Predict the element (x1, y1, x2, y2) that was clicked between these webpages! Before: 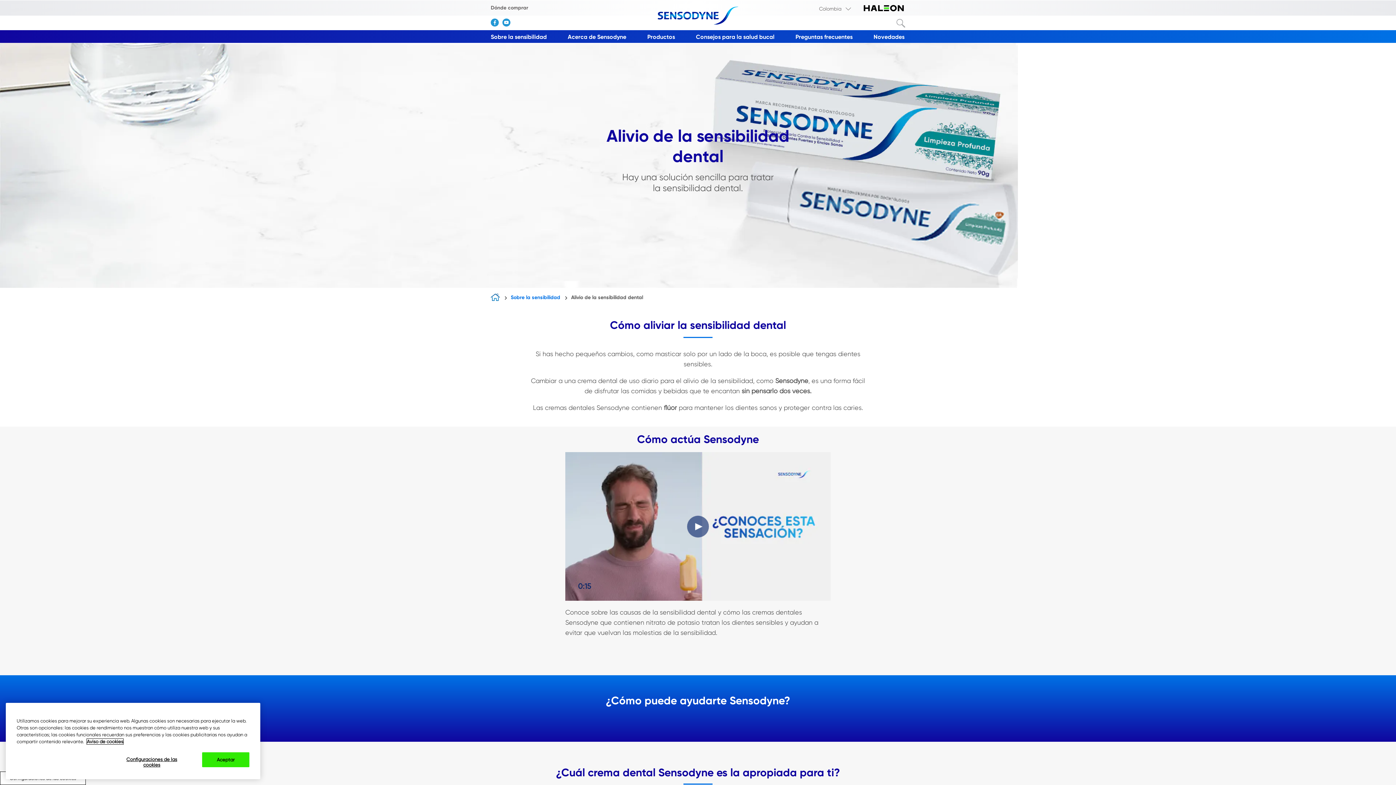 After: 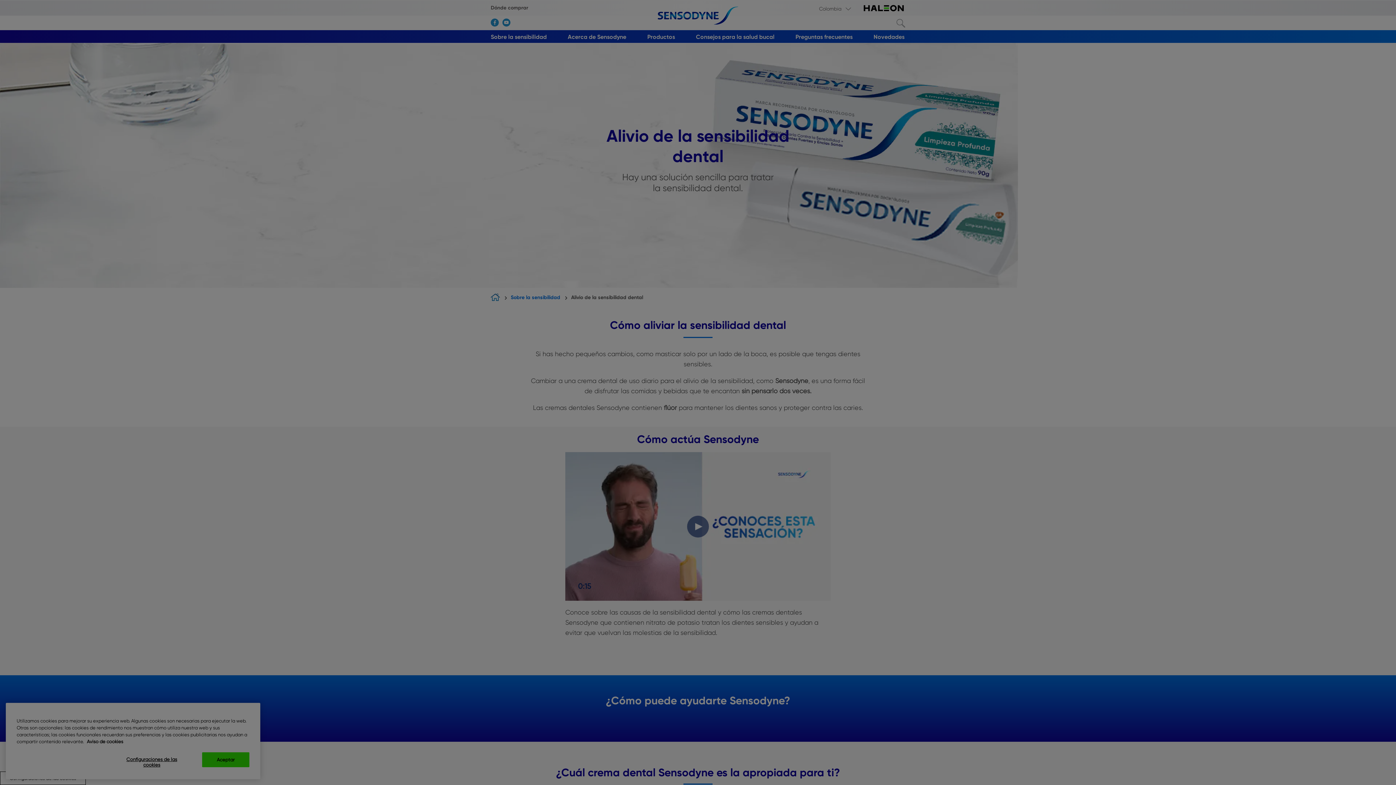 Action: bbox: (120, 752, 183, 772) label: Configuraciónes de las cookies